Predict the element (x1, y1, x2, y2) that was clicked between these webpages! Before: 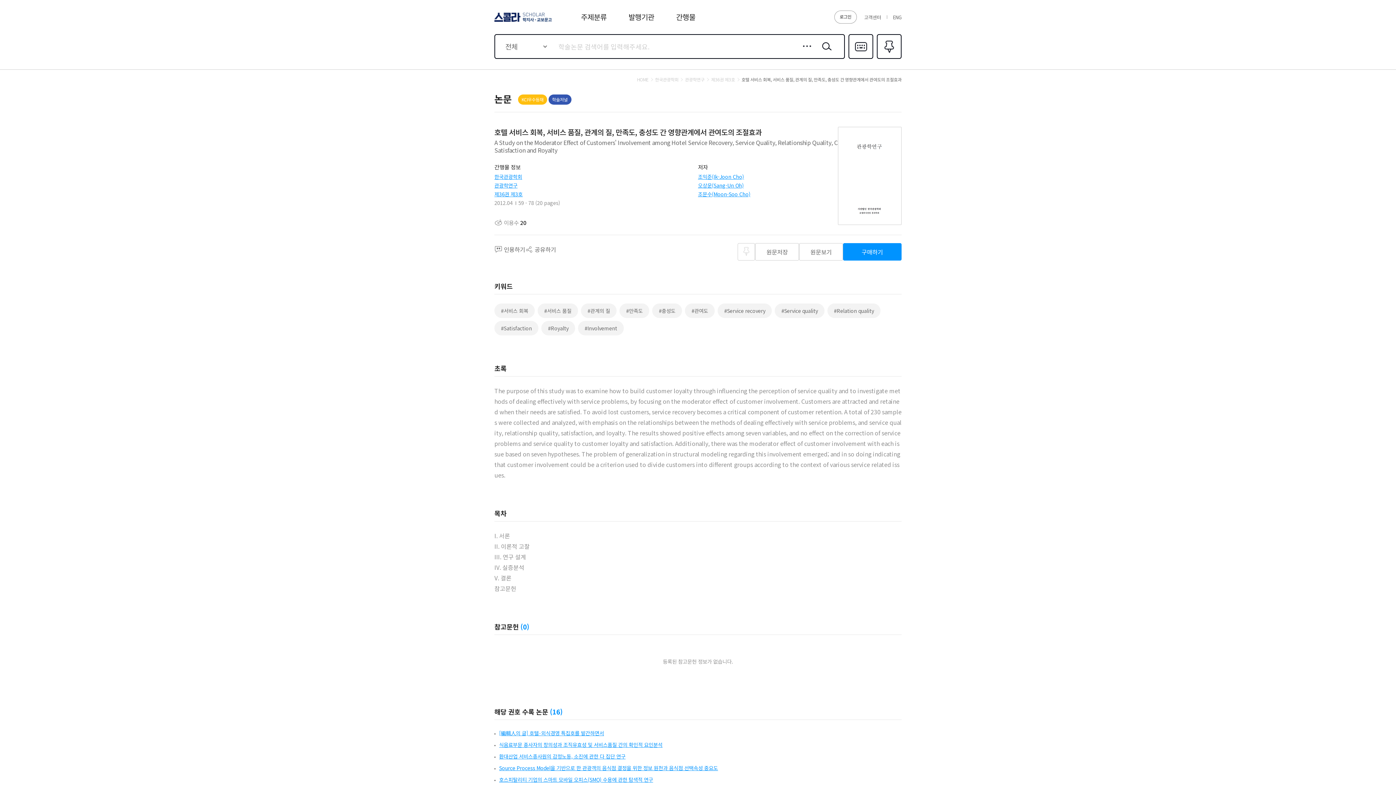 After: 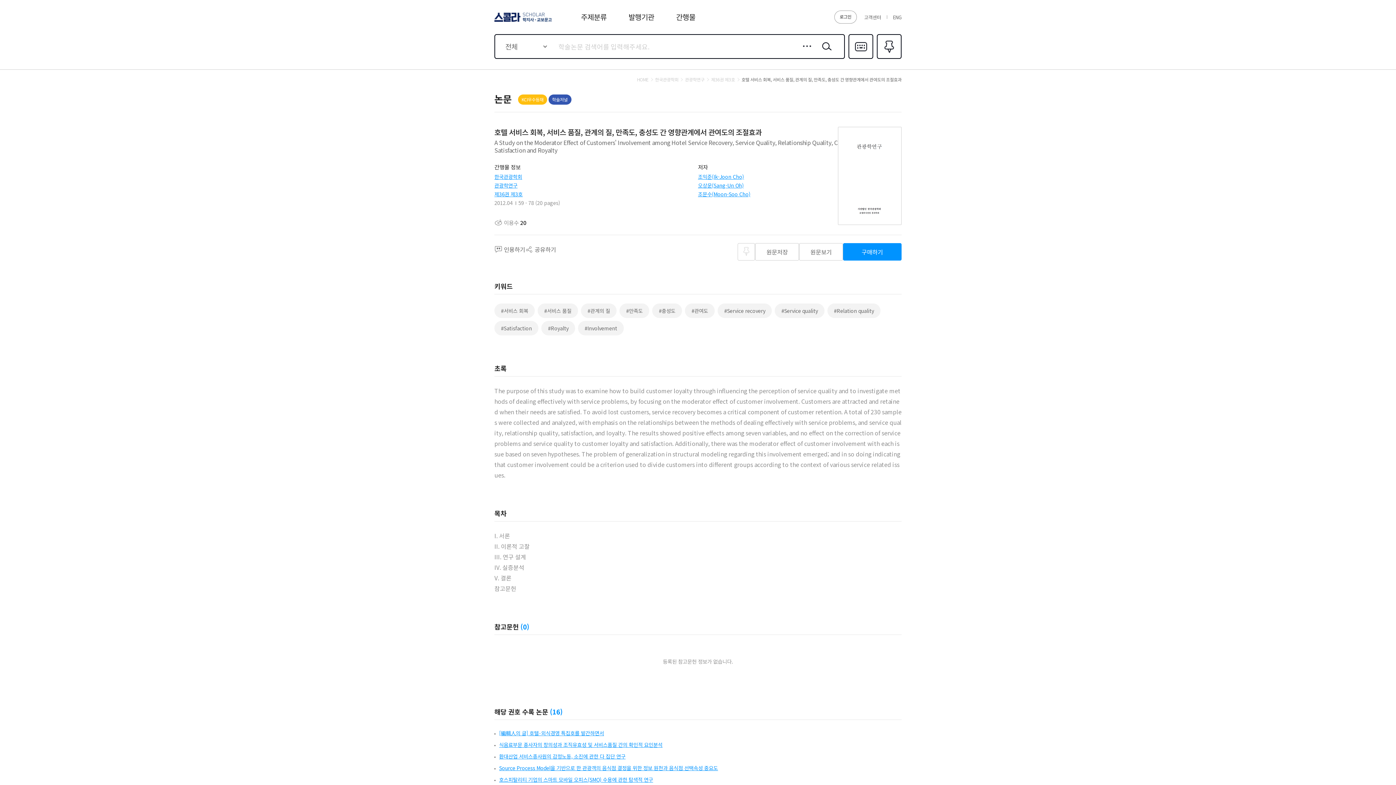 Action: label: 한국관광학회 bbox: (650, 77, 678, 82)